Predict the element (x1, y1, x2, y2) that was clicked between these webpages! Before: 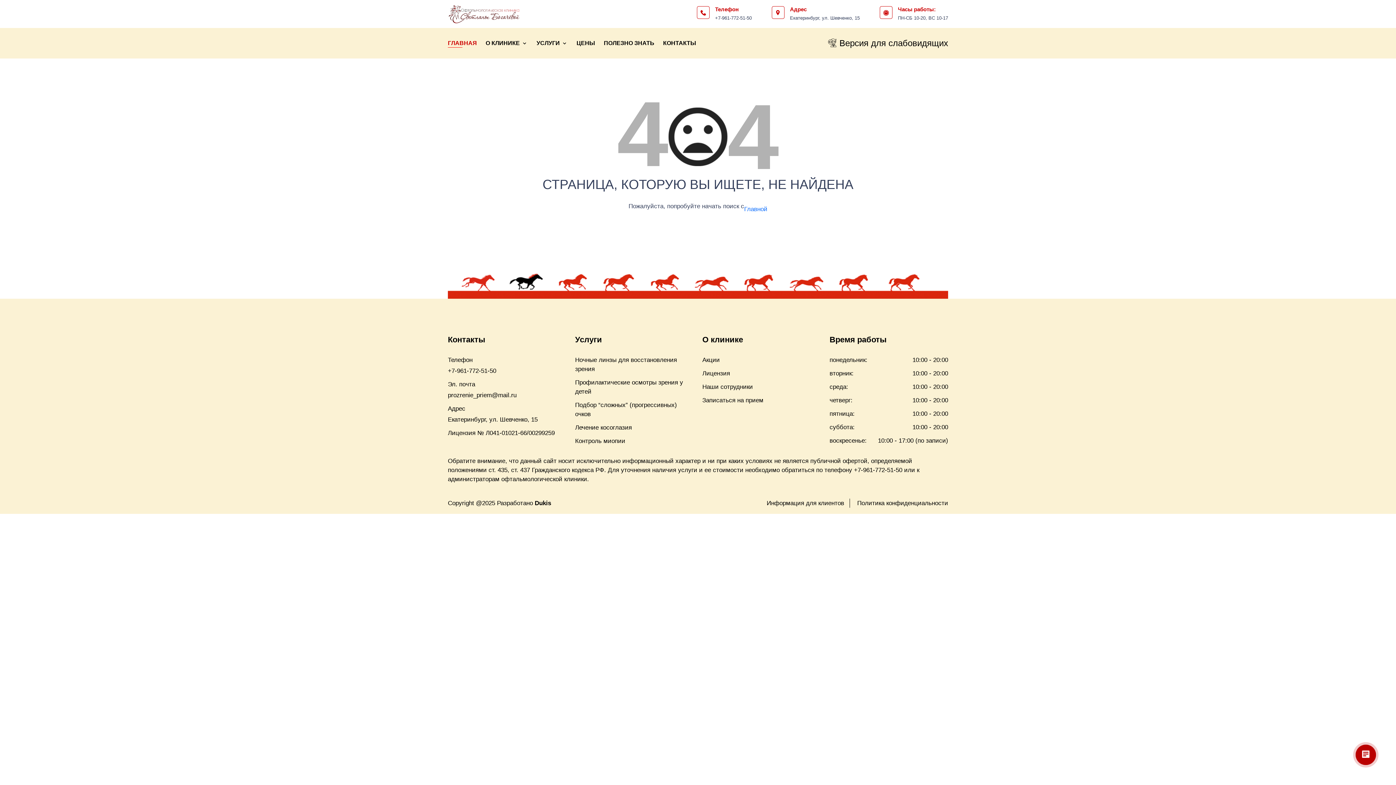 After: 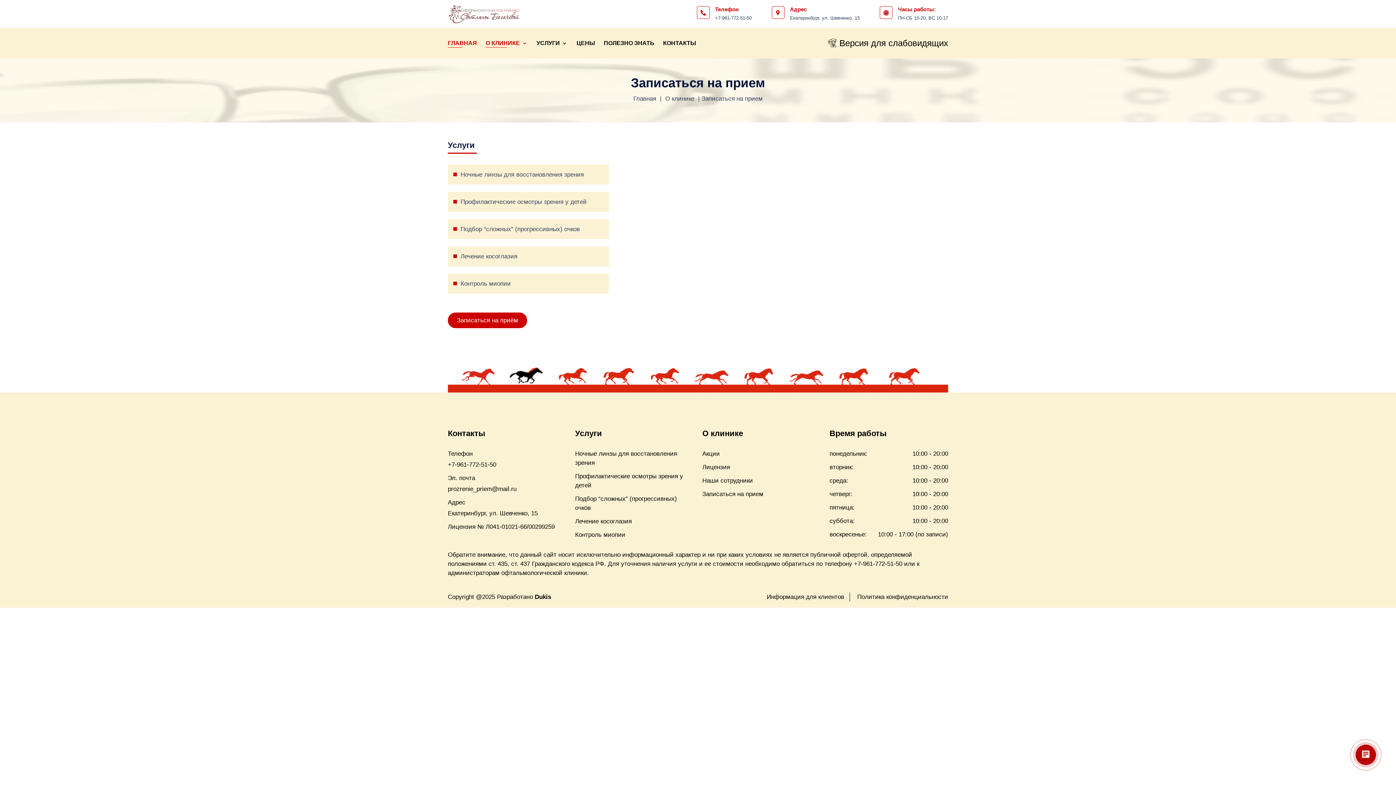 Action: bbox: (702, 395, 821, 404) label: Записаться на прием